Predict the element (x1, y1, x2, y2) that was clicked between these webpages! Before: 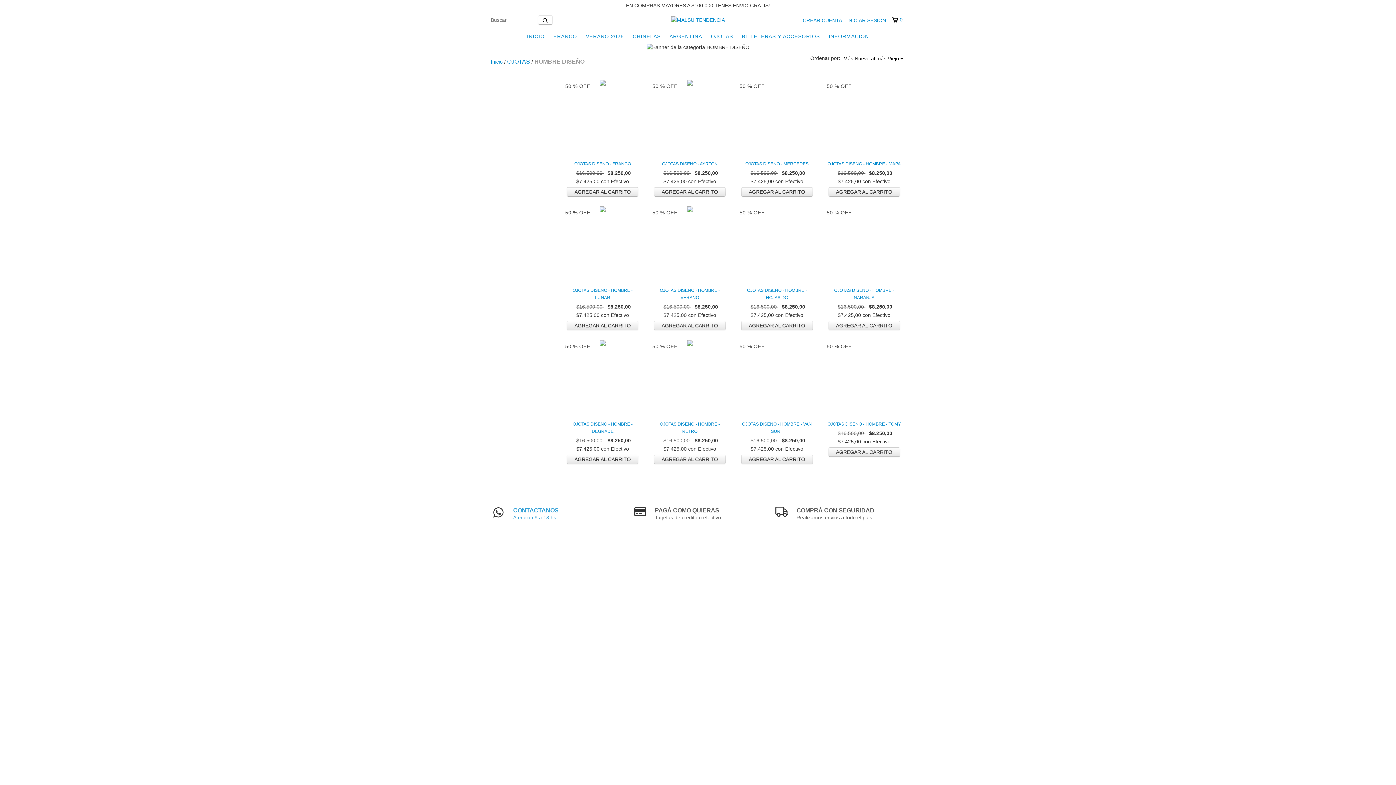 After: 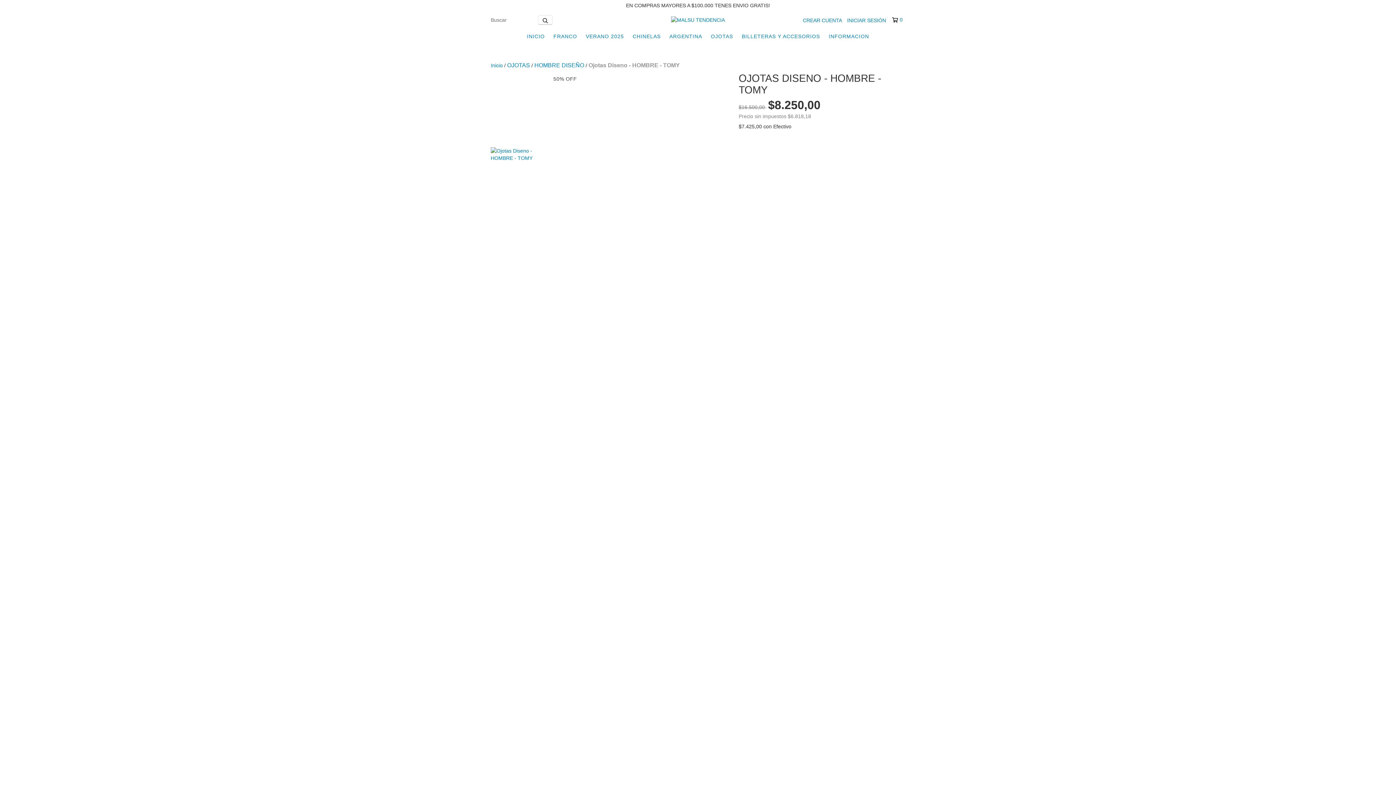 Action: label: Ojotas Diseno - HOMBRE - TOMY bbox: (826, 420, 901, 427)